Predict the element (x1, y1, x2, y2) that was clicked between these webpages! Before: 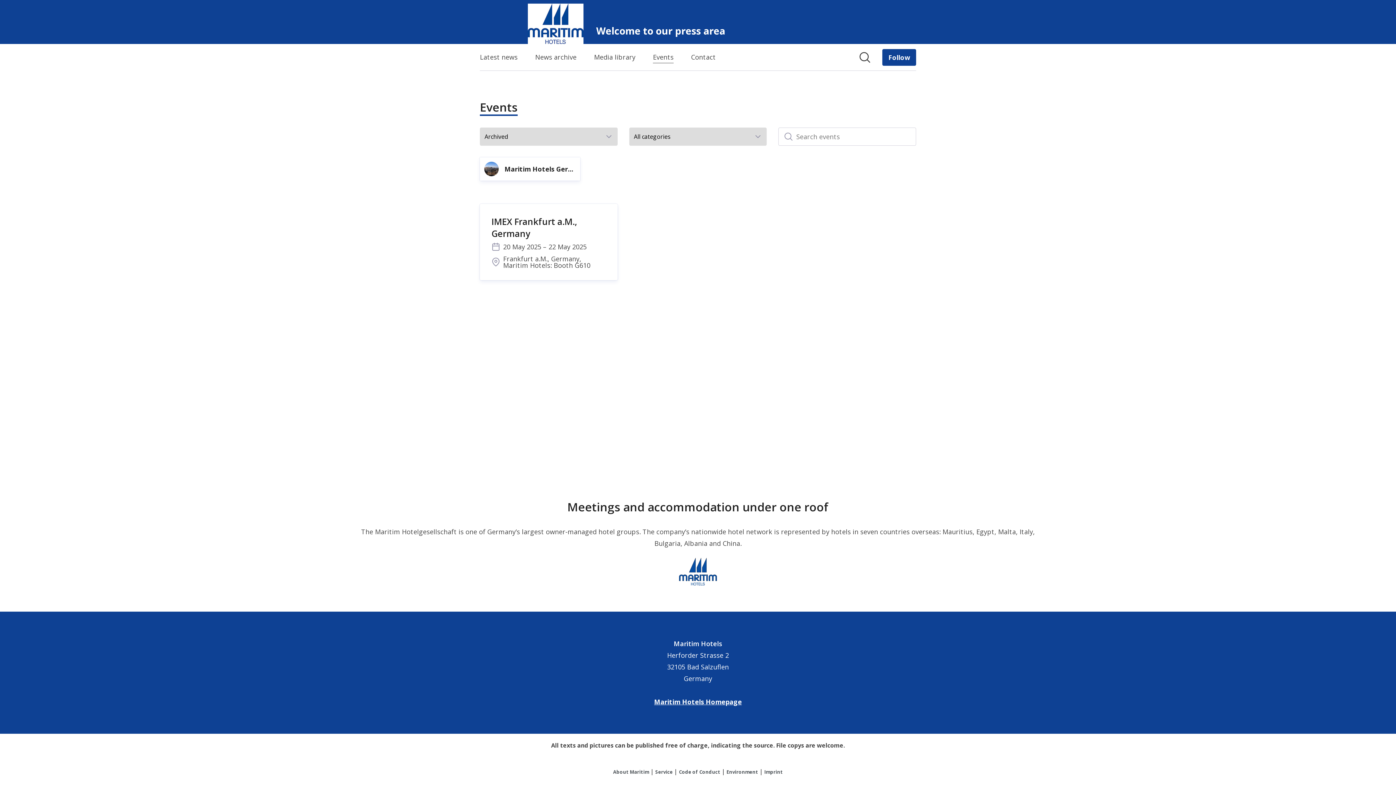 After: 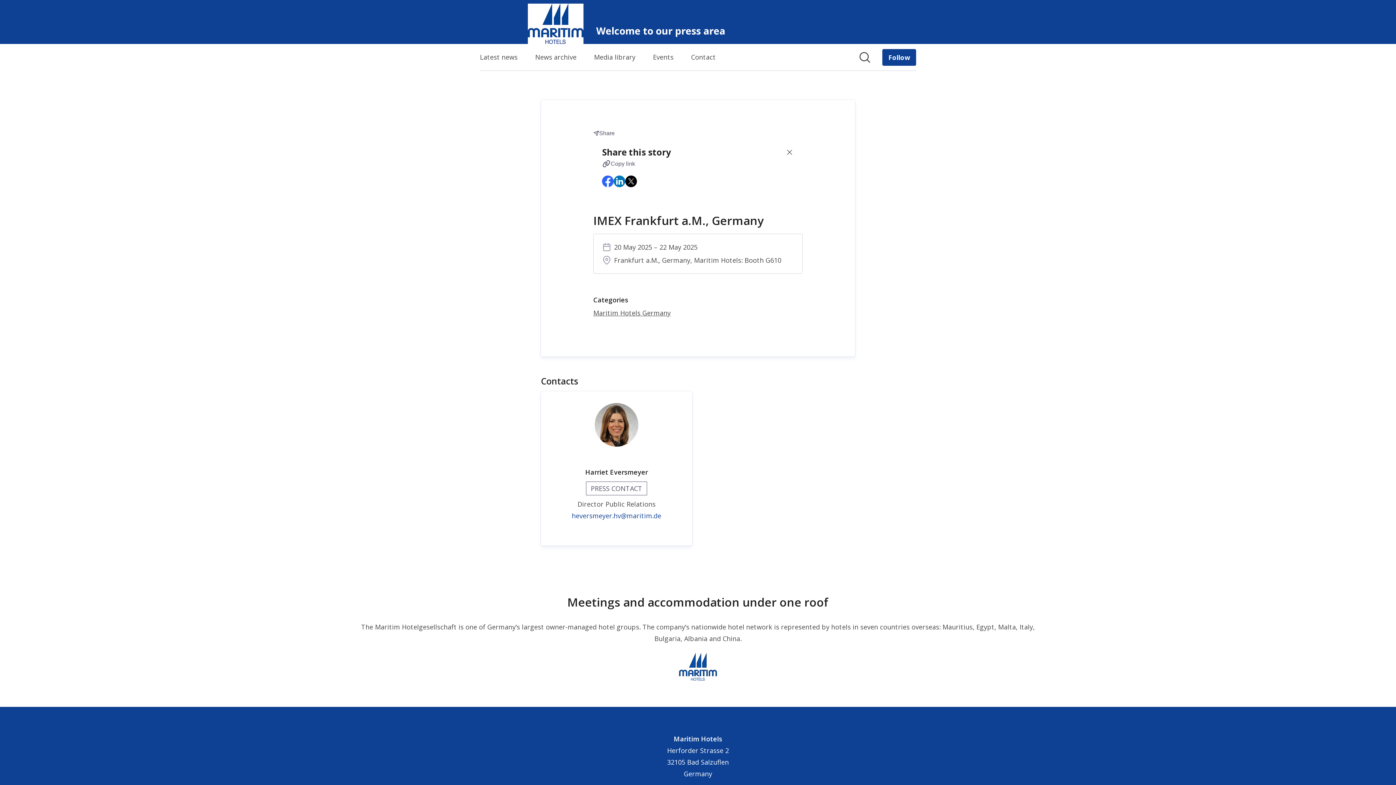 Action: label: IMEX Frankfurt a.M., Germany bbox: (491, 215, 577, 239)